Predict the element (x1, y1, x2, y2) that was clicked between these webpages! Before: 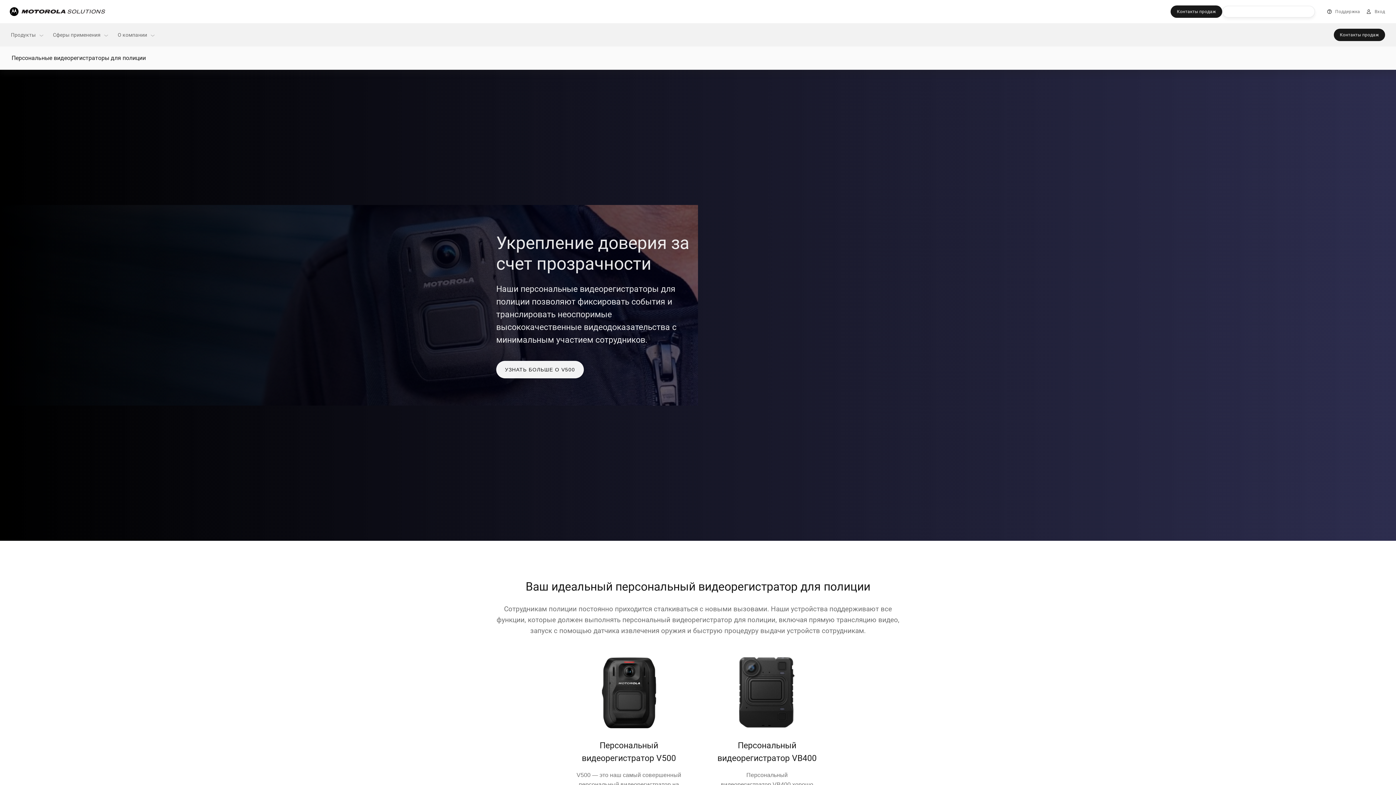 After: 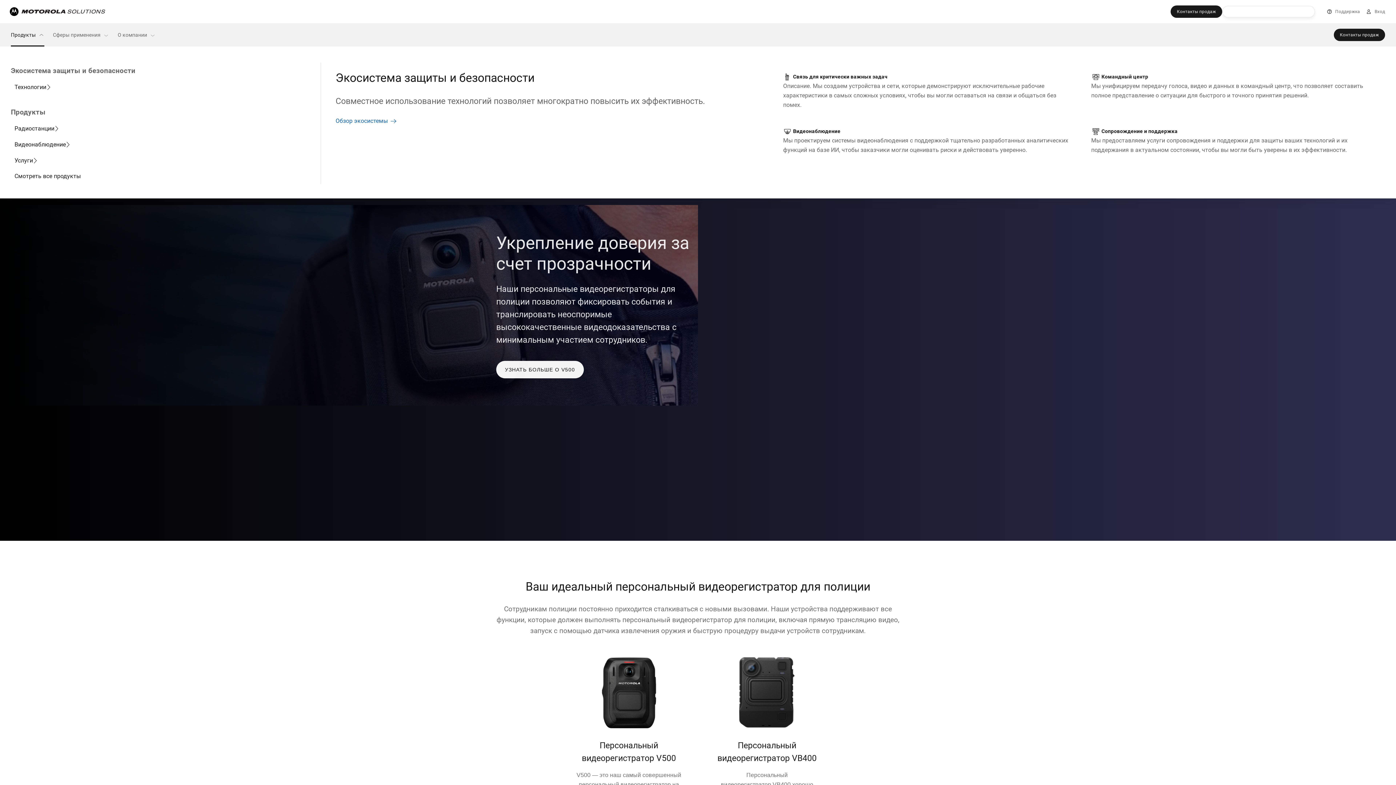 Action: label: Продукты bbox: (6, 23, 48, 46)